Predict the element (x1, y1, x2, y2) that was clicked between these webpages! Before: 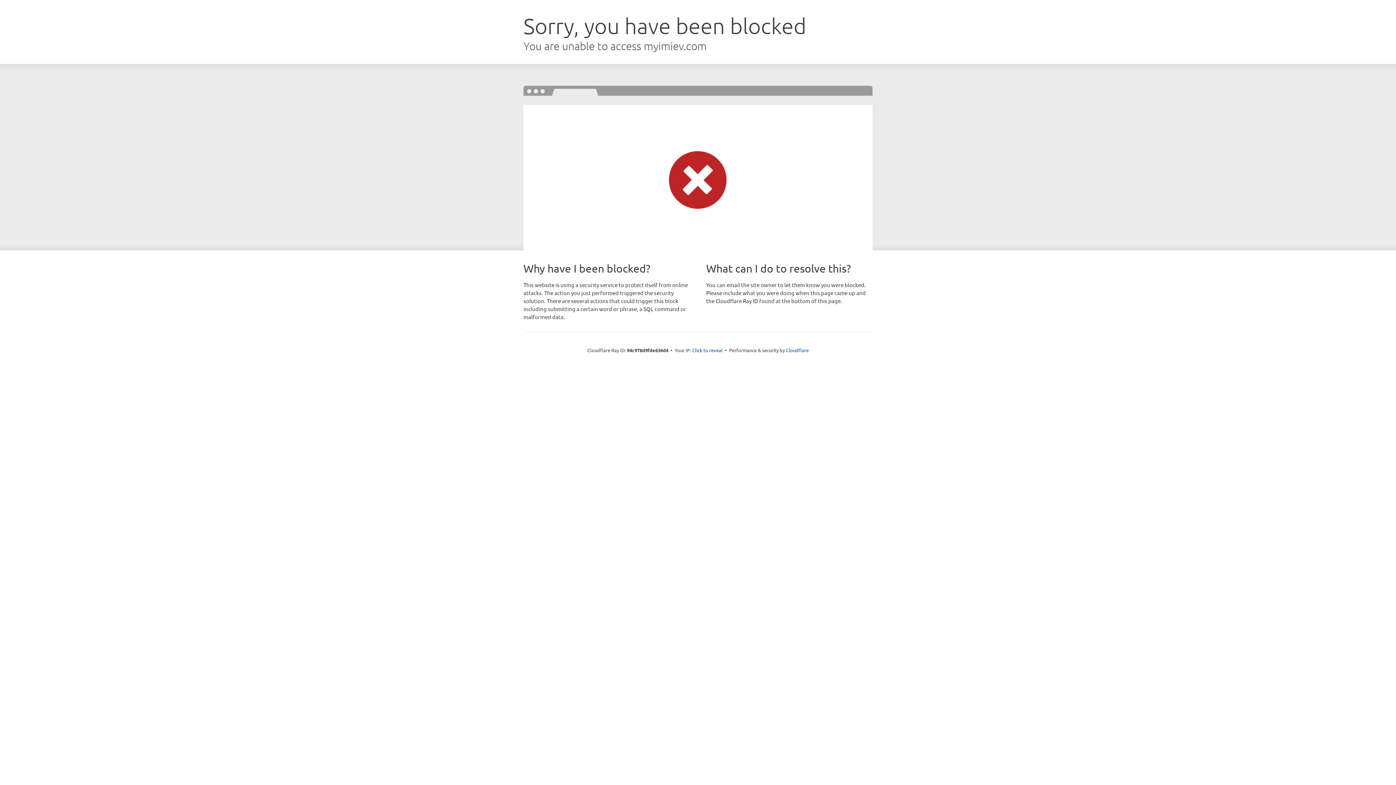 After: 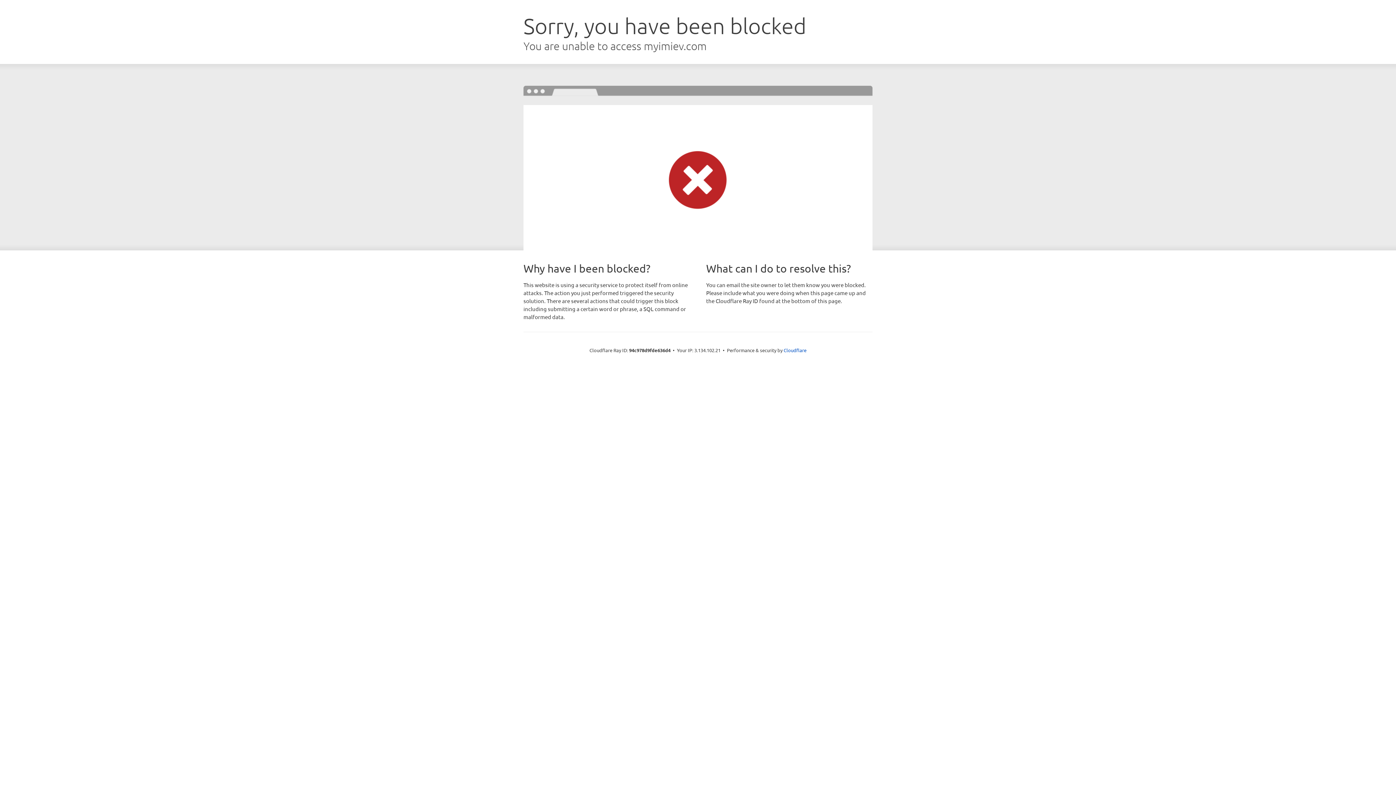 Action: label: Click to reveal bbox: (692, 346, 722, 353)